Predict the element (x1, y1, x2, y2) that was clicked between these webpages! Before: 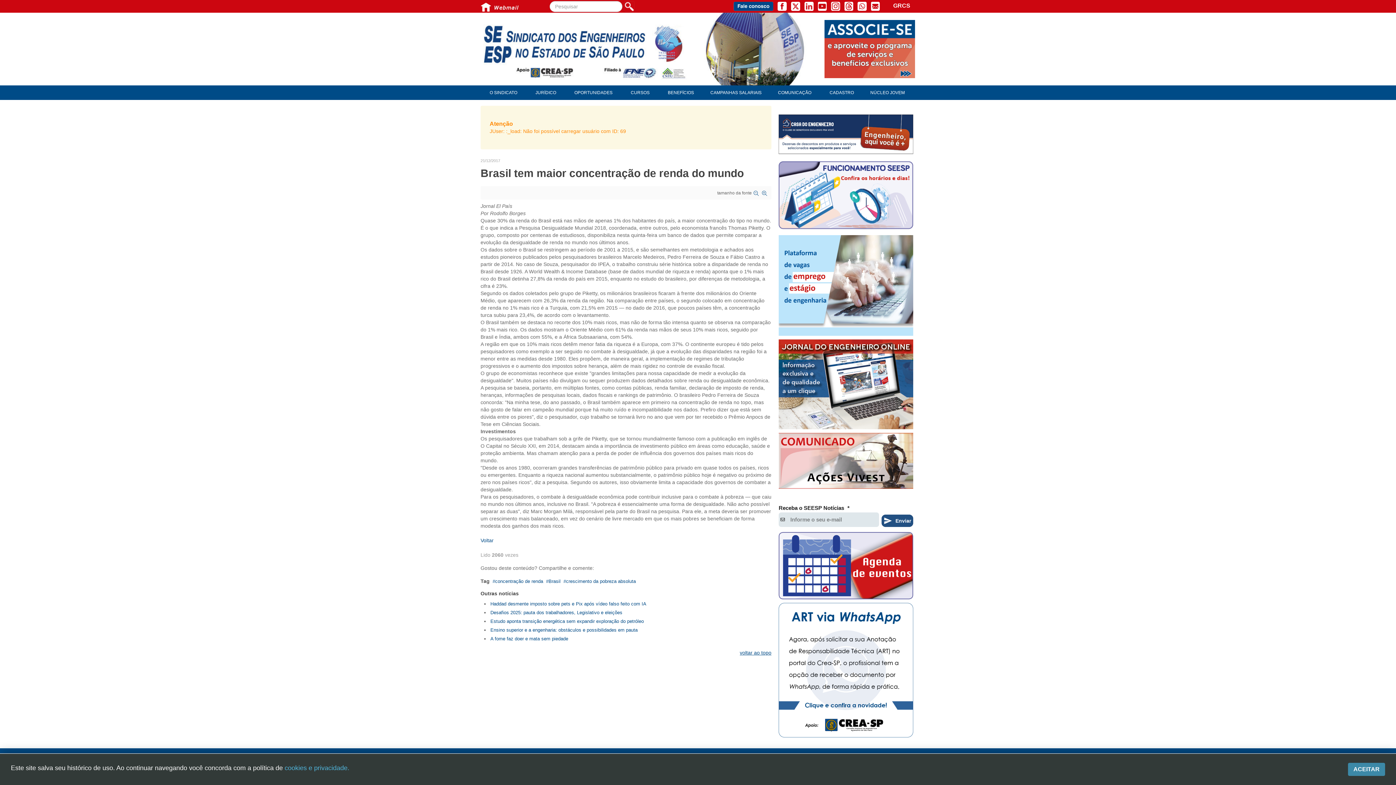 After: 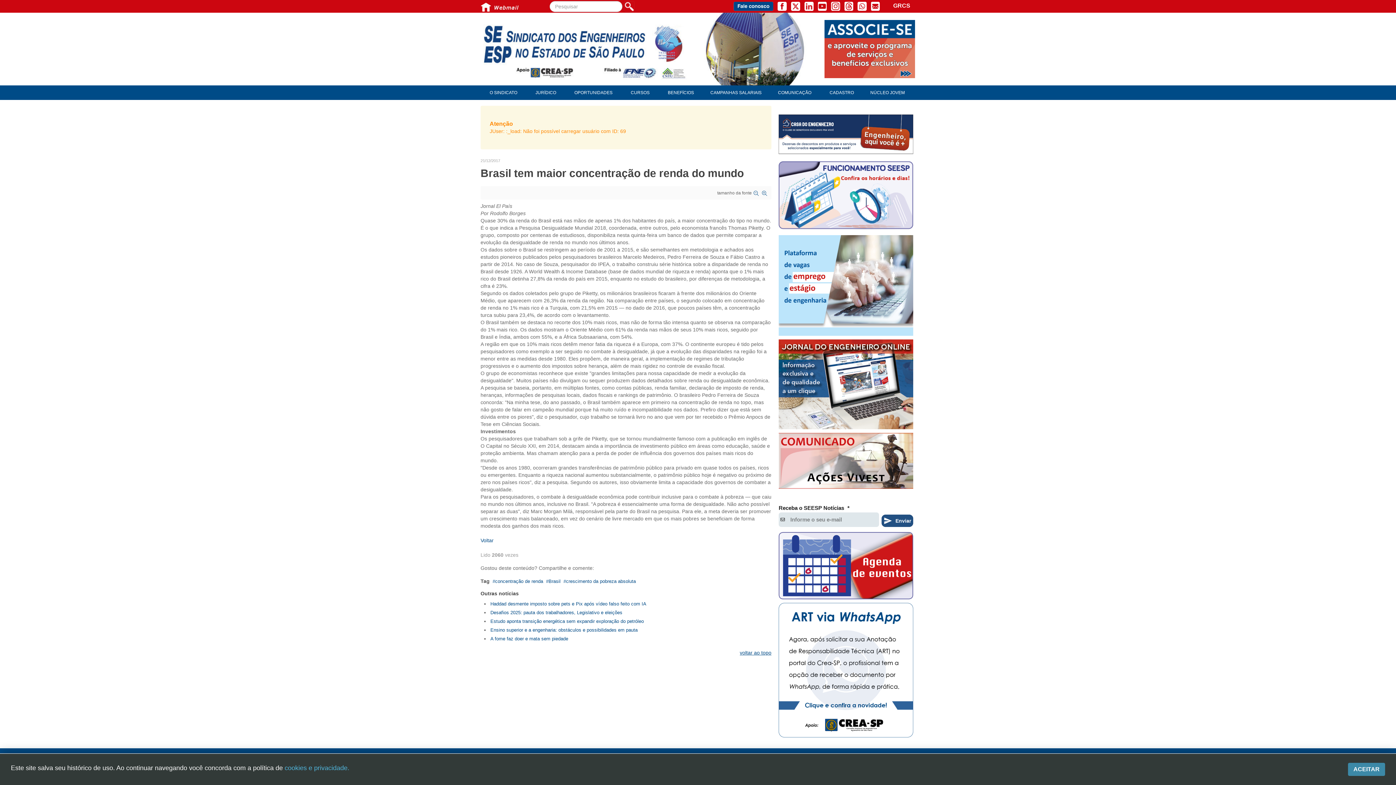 Action: bbox: (491, 3, 520, 9)